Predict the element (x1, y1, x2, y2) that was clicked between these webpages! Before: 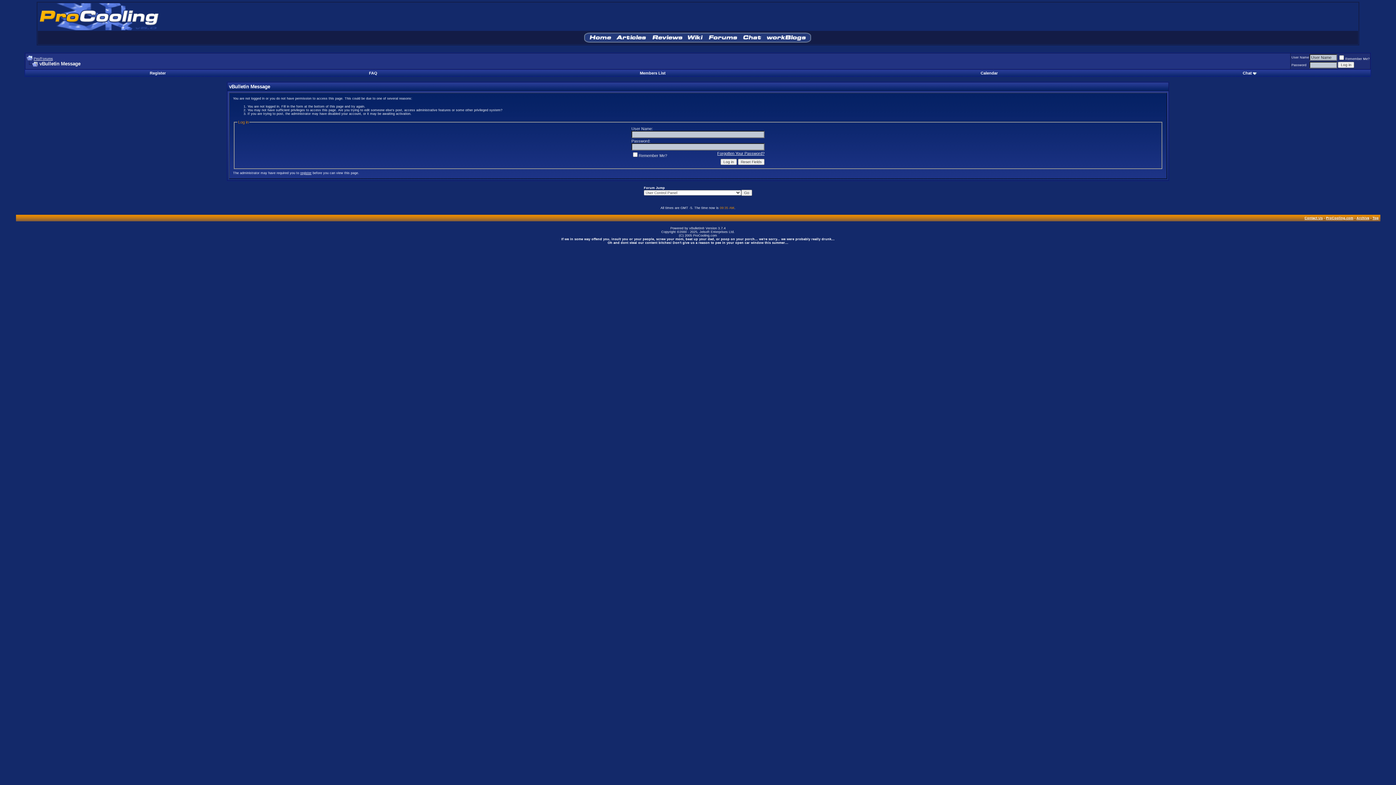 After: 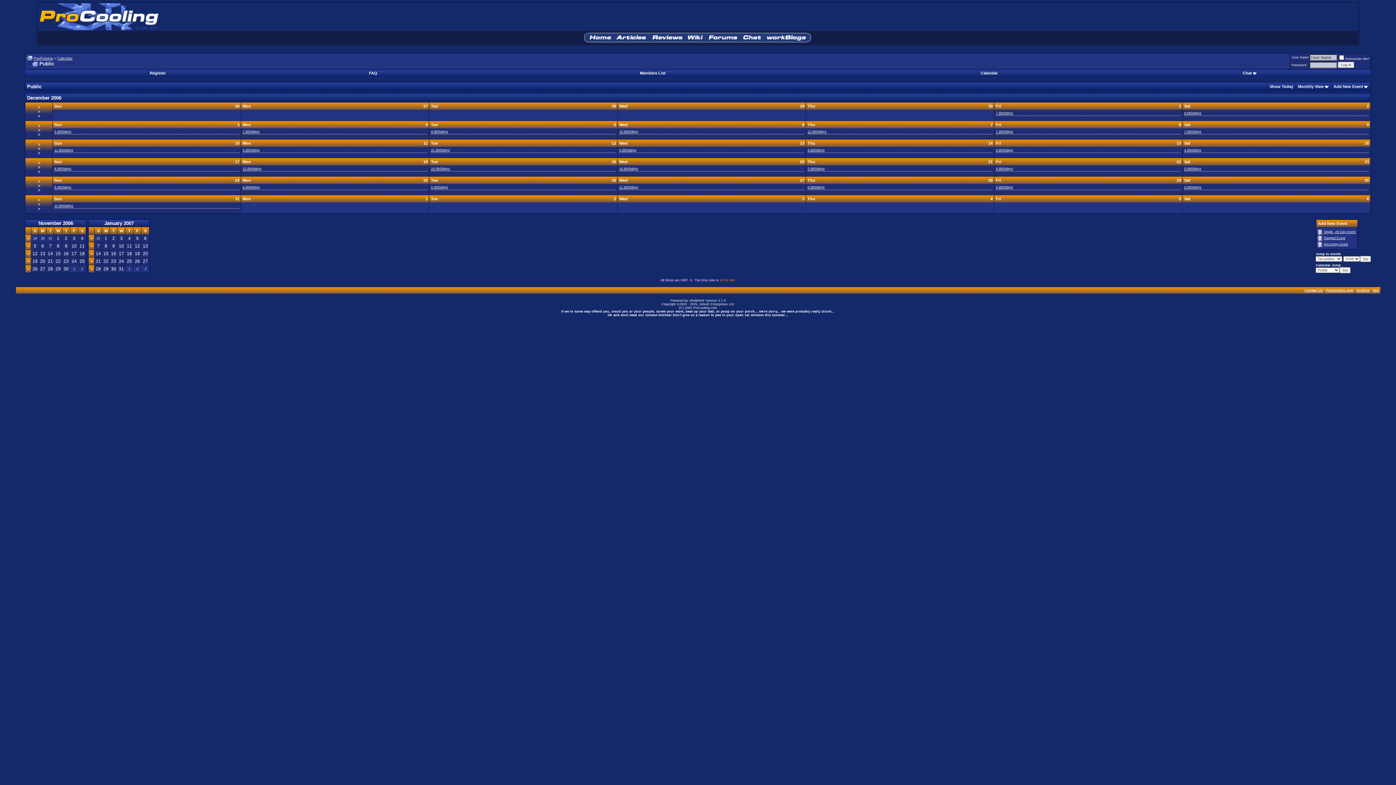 Action: bbox: (980, 70, 997, 75) label: Calendar